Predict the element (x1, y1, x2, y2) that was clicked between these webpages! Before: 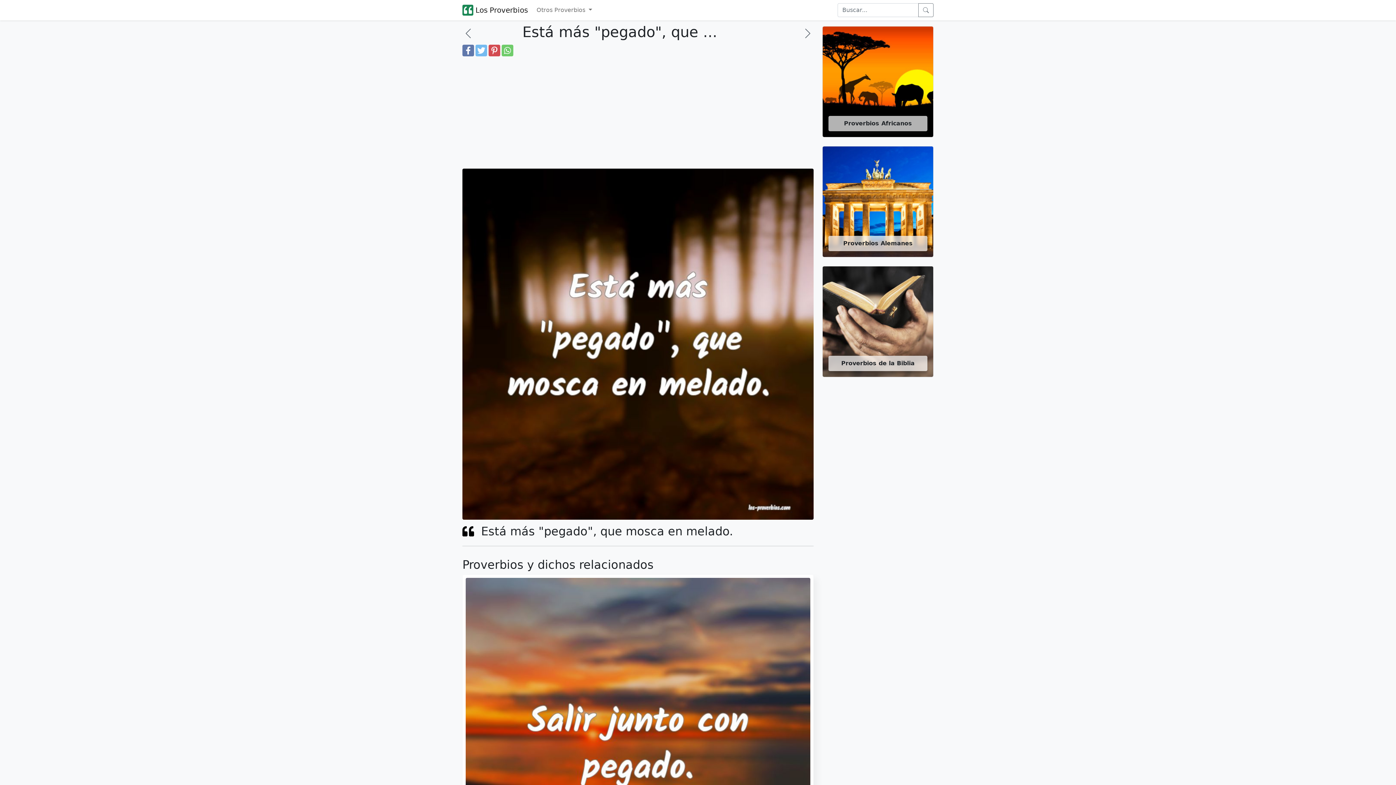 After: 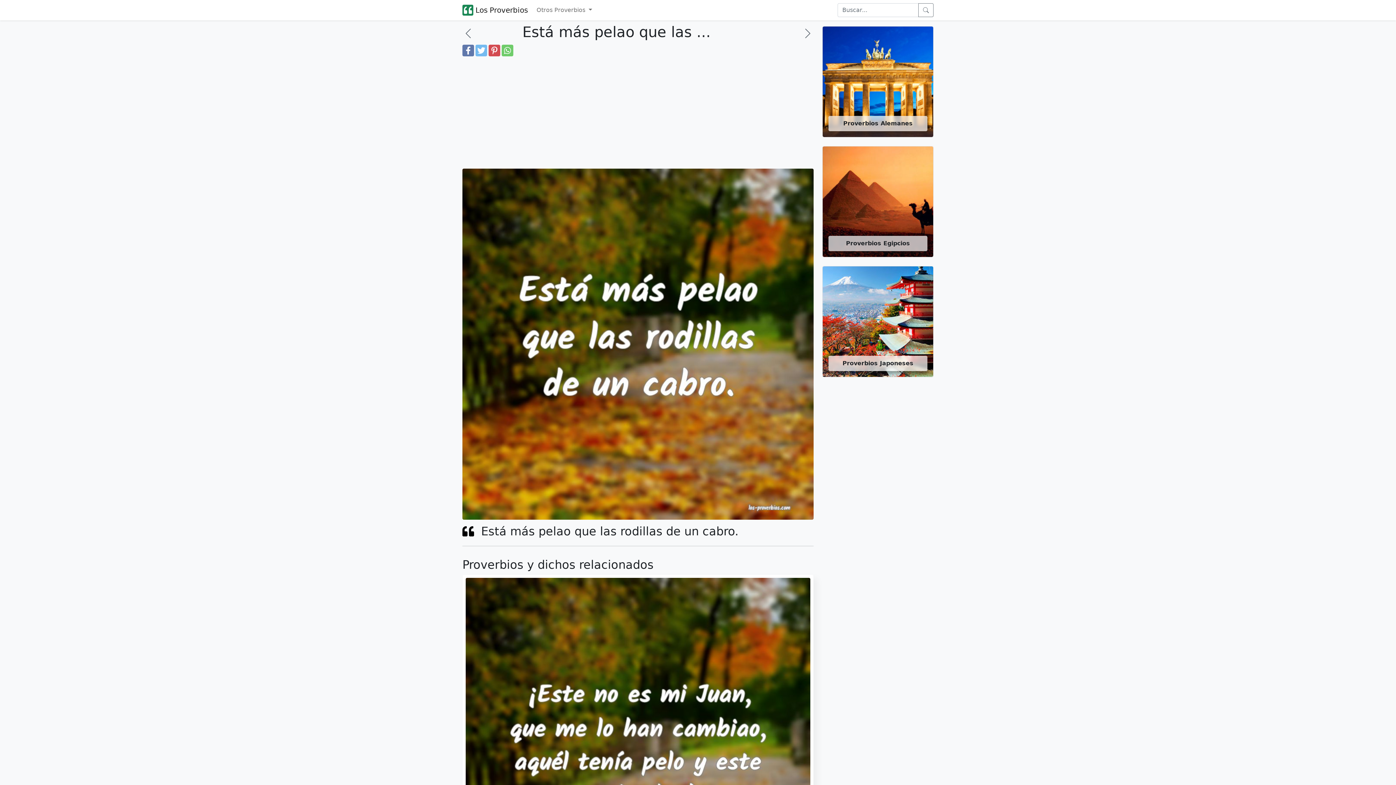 Action: bbox: (462, 27, 474, 39) label: proverbio anterior